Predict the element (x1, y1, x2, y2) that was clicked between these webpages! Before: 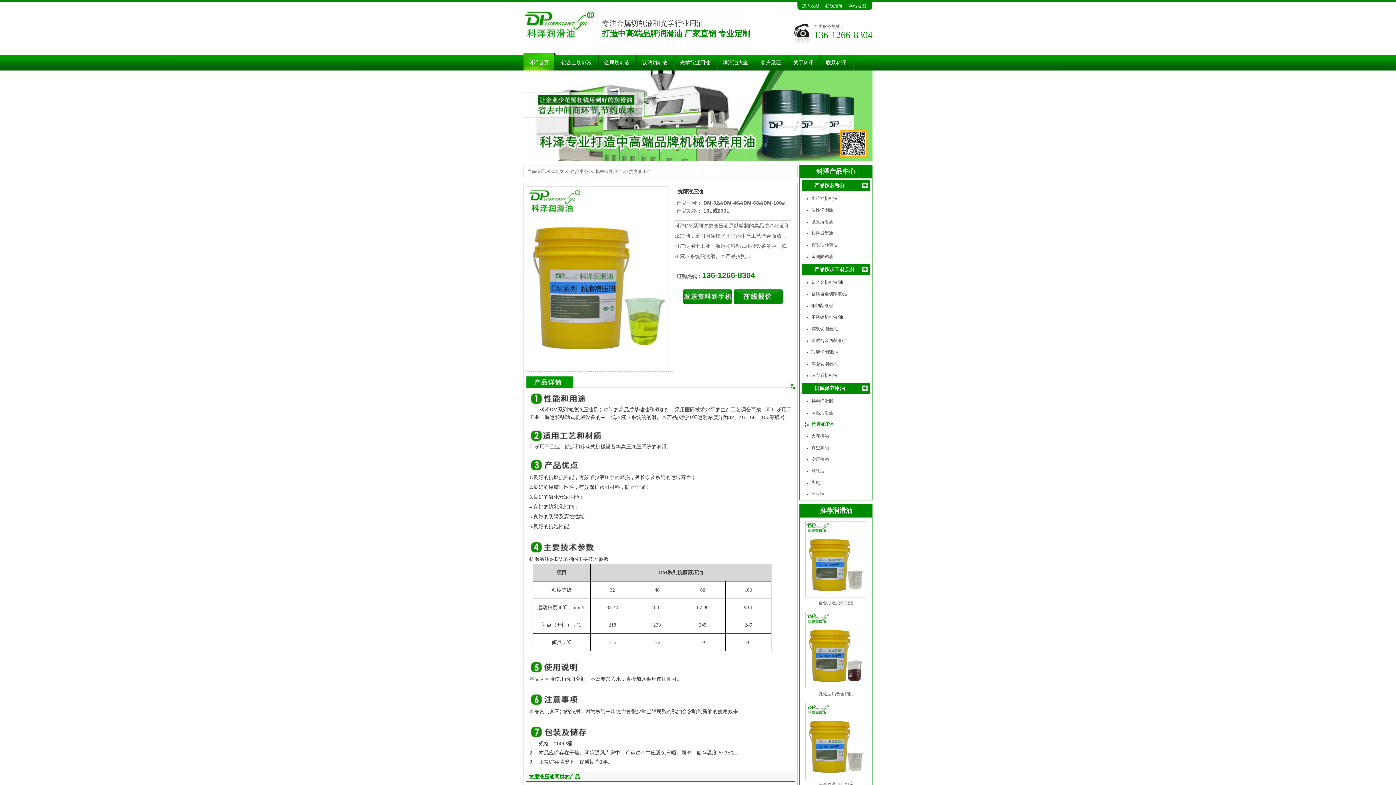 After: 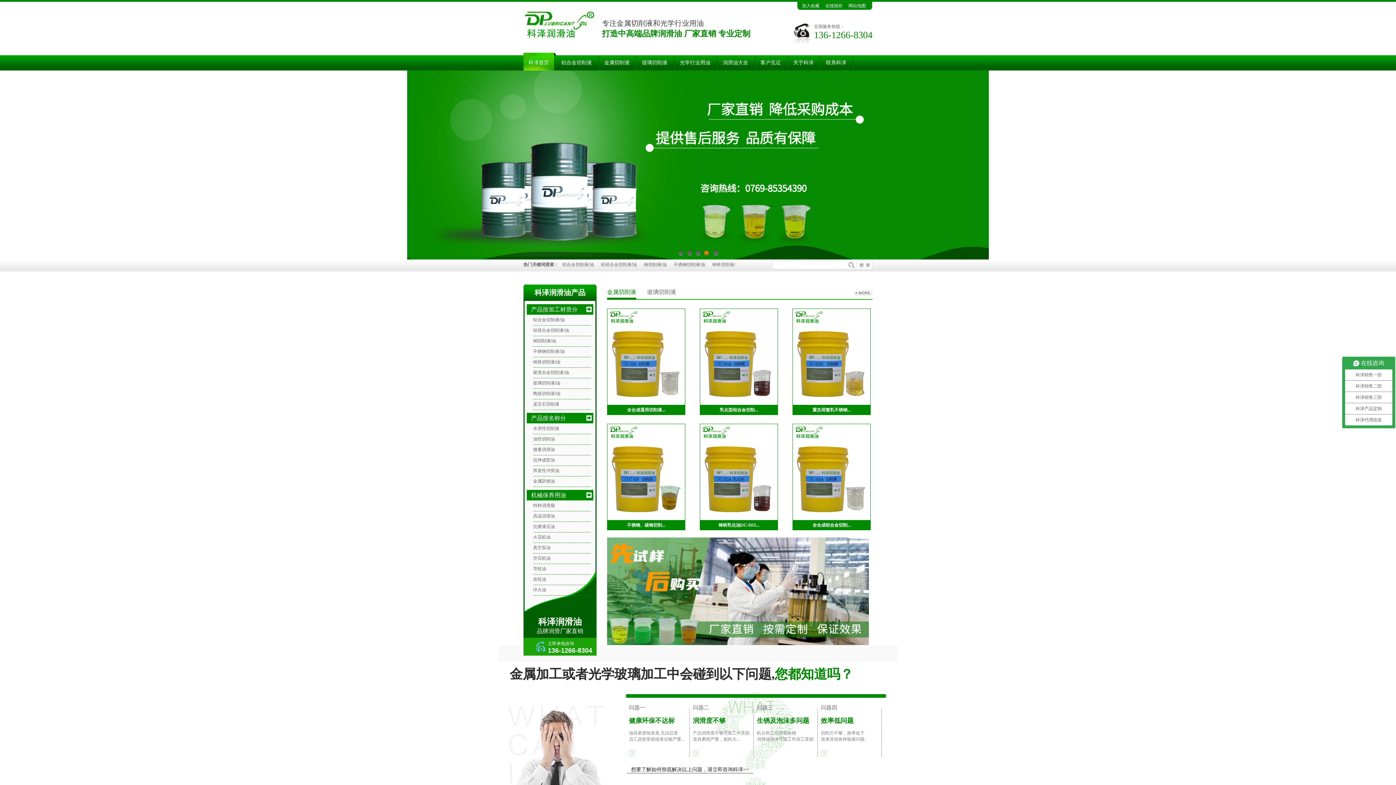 Action: label: 科泽首页 bbox: (546, 169, 563, 174)